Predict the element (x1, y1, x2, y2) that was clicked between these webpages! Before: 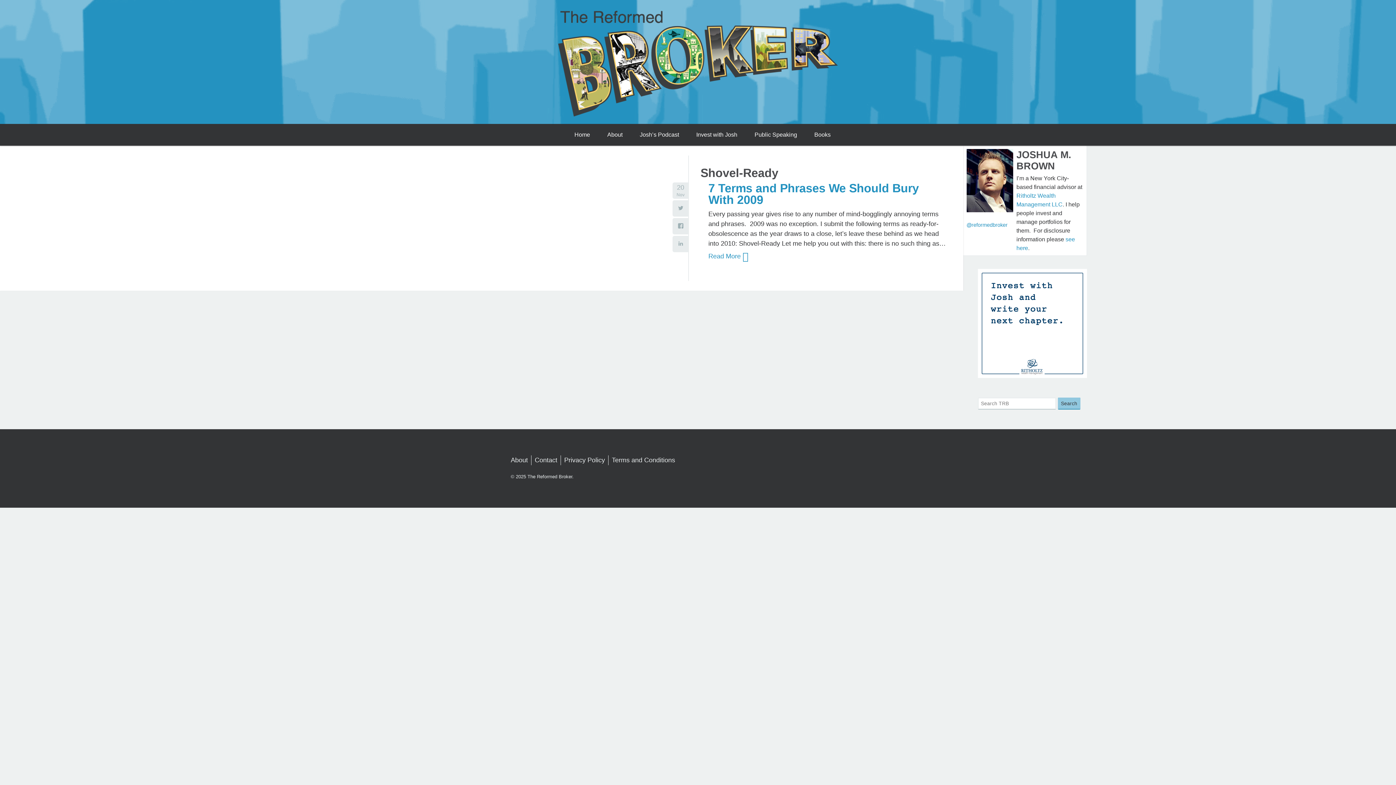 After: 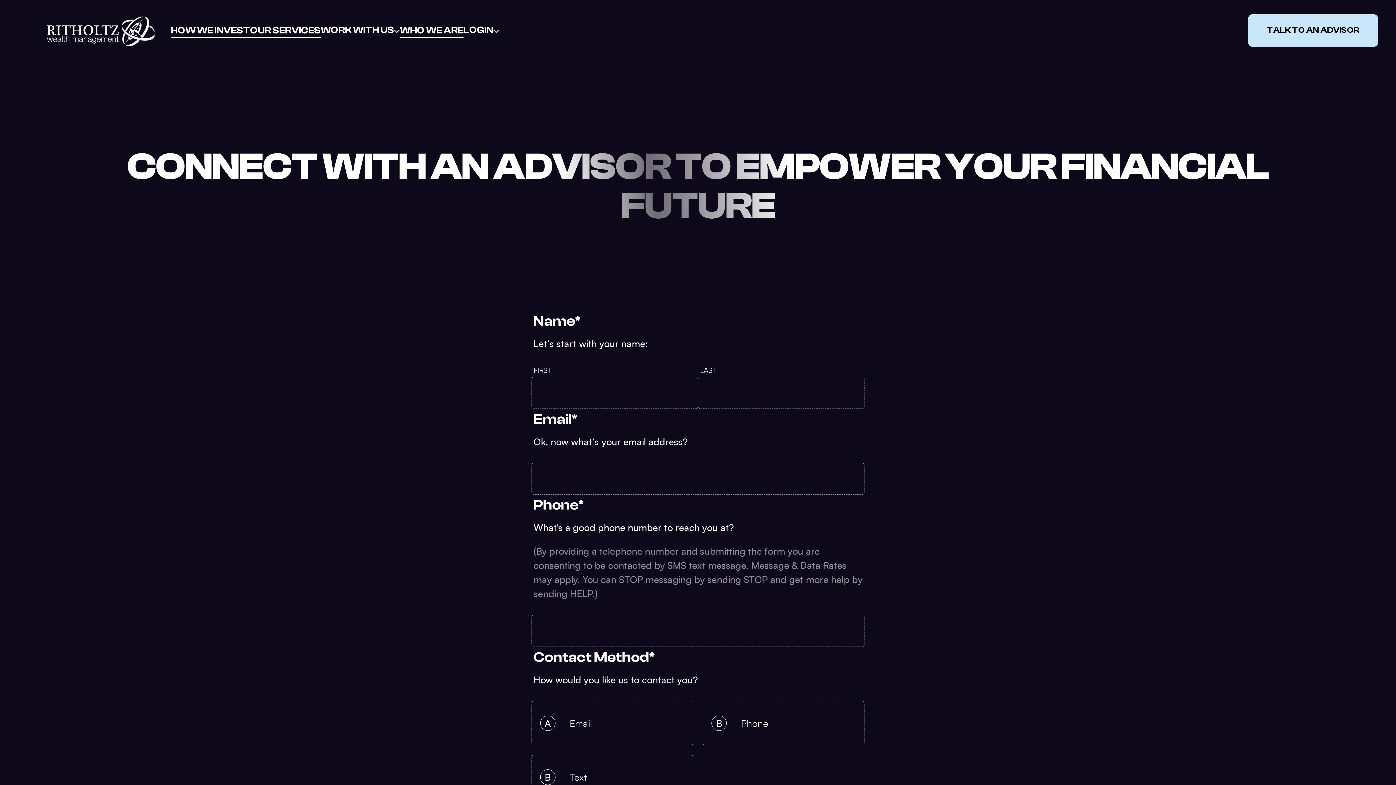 Action: bbox: (978, 269, 1087, 378)